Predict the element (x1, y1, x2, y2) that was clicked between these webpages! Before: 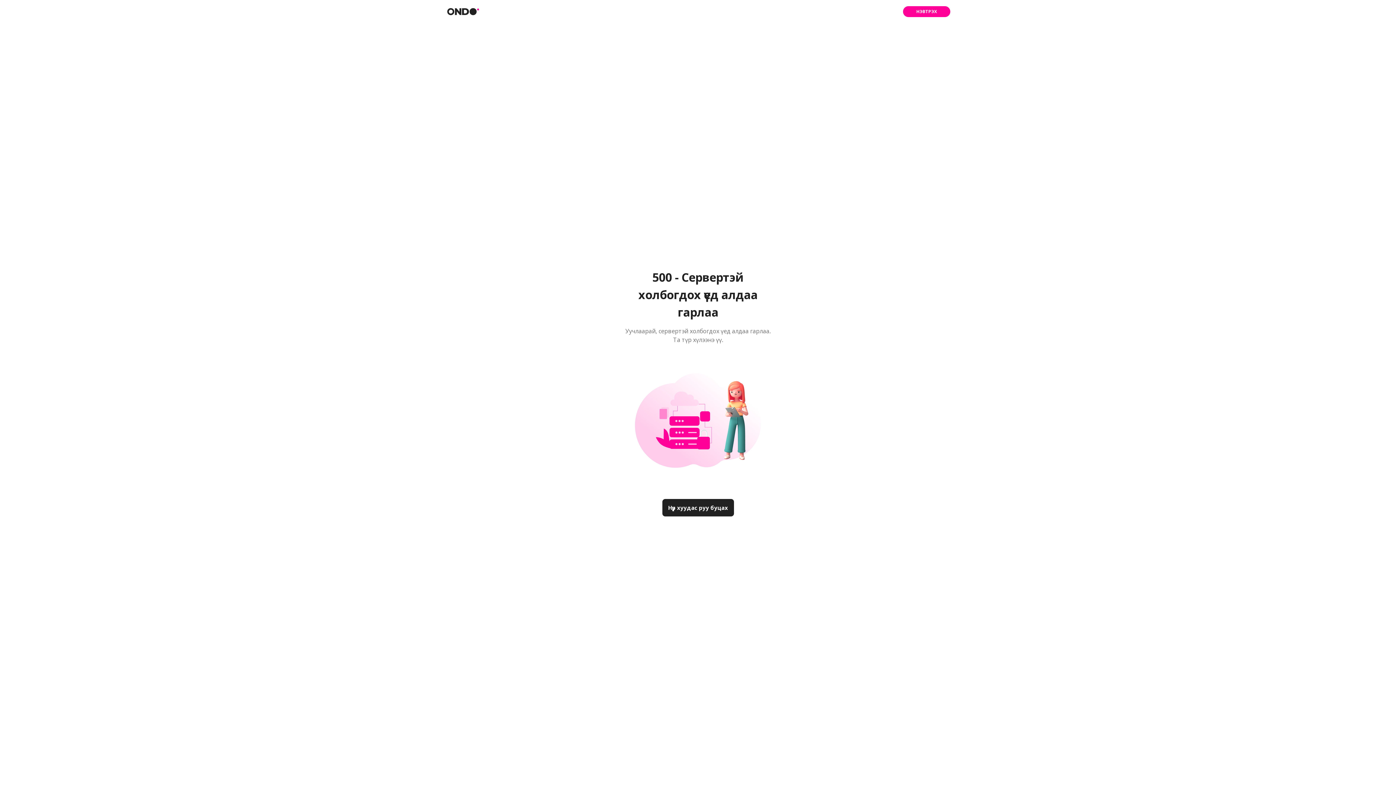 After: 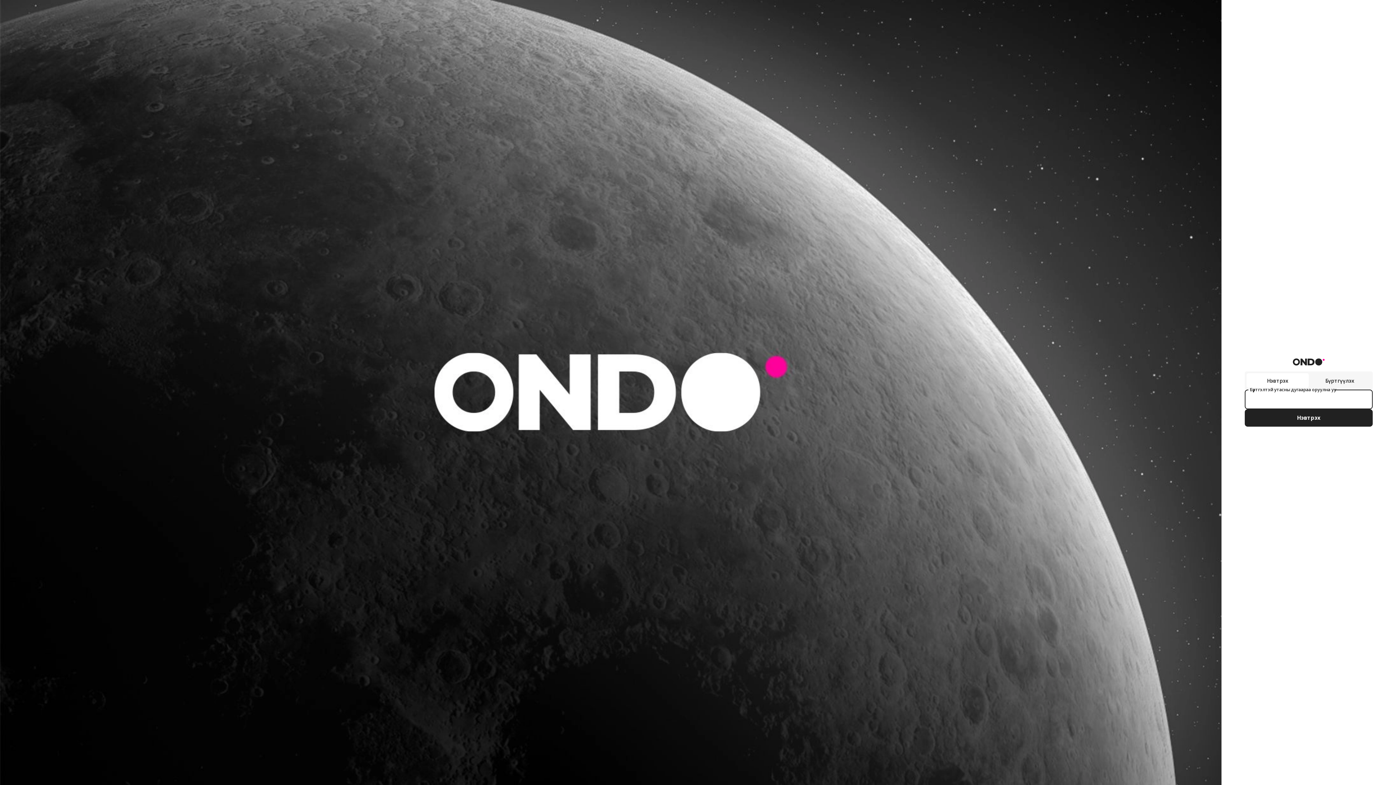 Action: label: НЭВТРЭХ
БҮРТГҮҮЛЭХ bbox: (903, 6, 950, 17)